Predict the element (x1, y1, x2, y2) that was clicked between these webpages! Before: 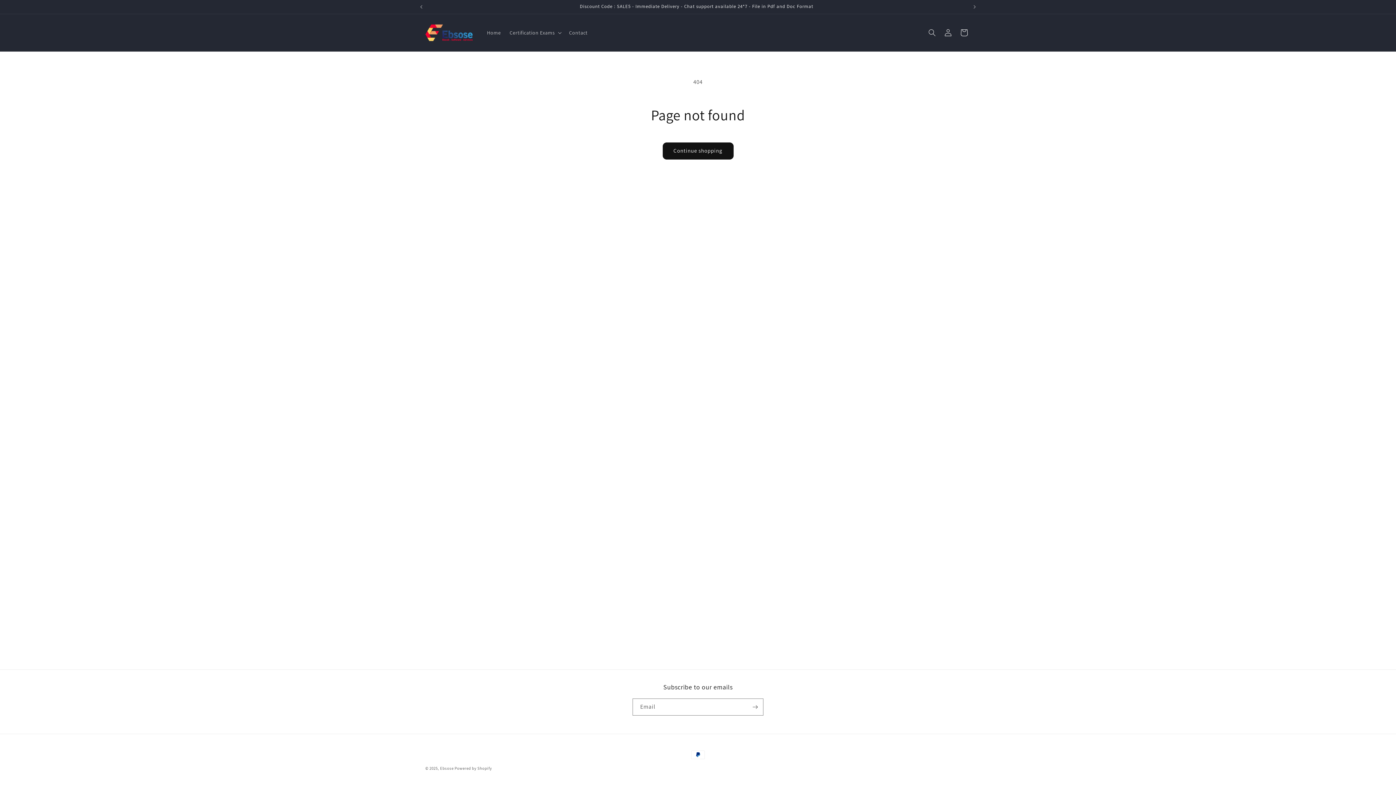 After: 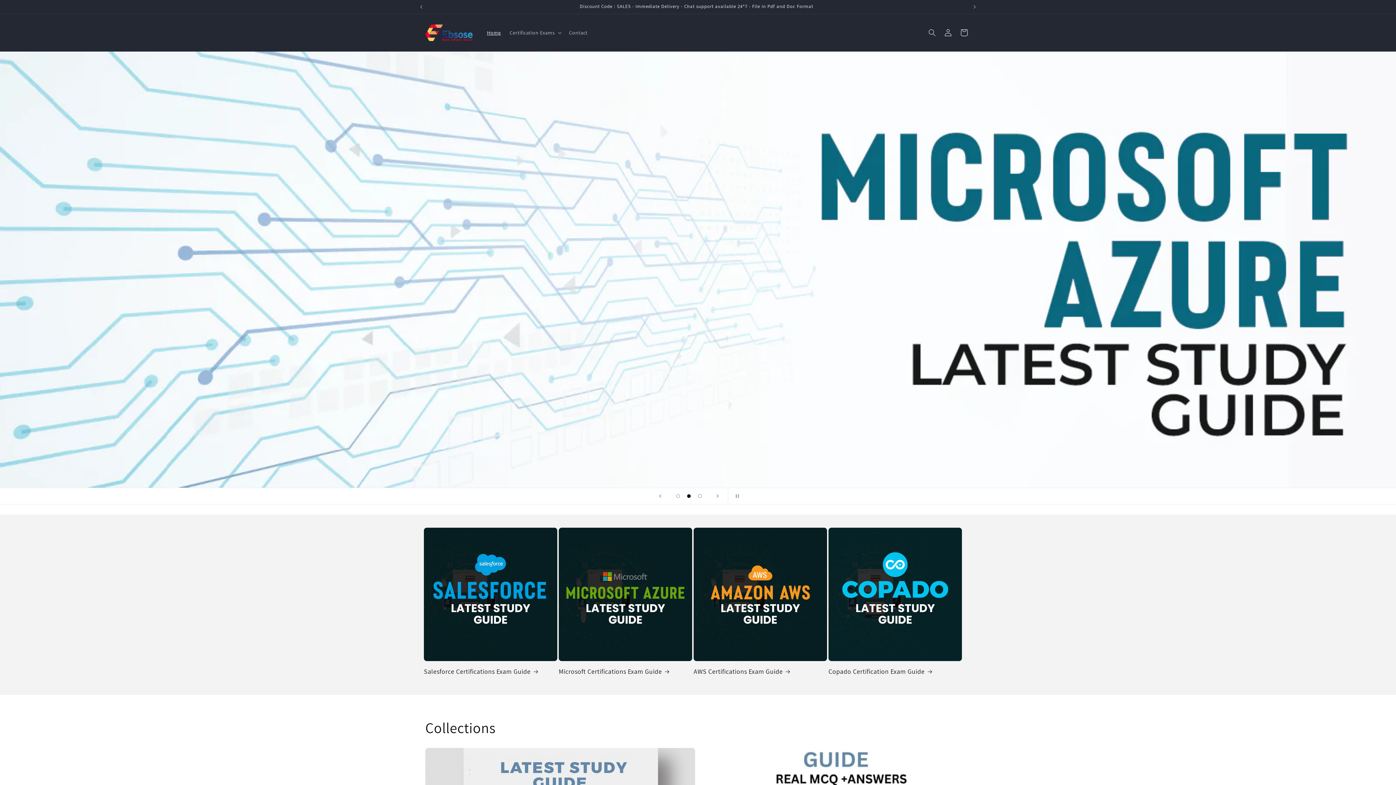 Action: bbox: (422, 21, 475, 43)